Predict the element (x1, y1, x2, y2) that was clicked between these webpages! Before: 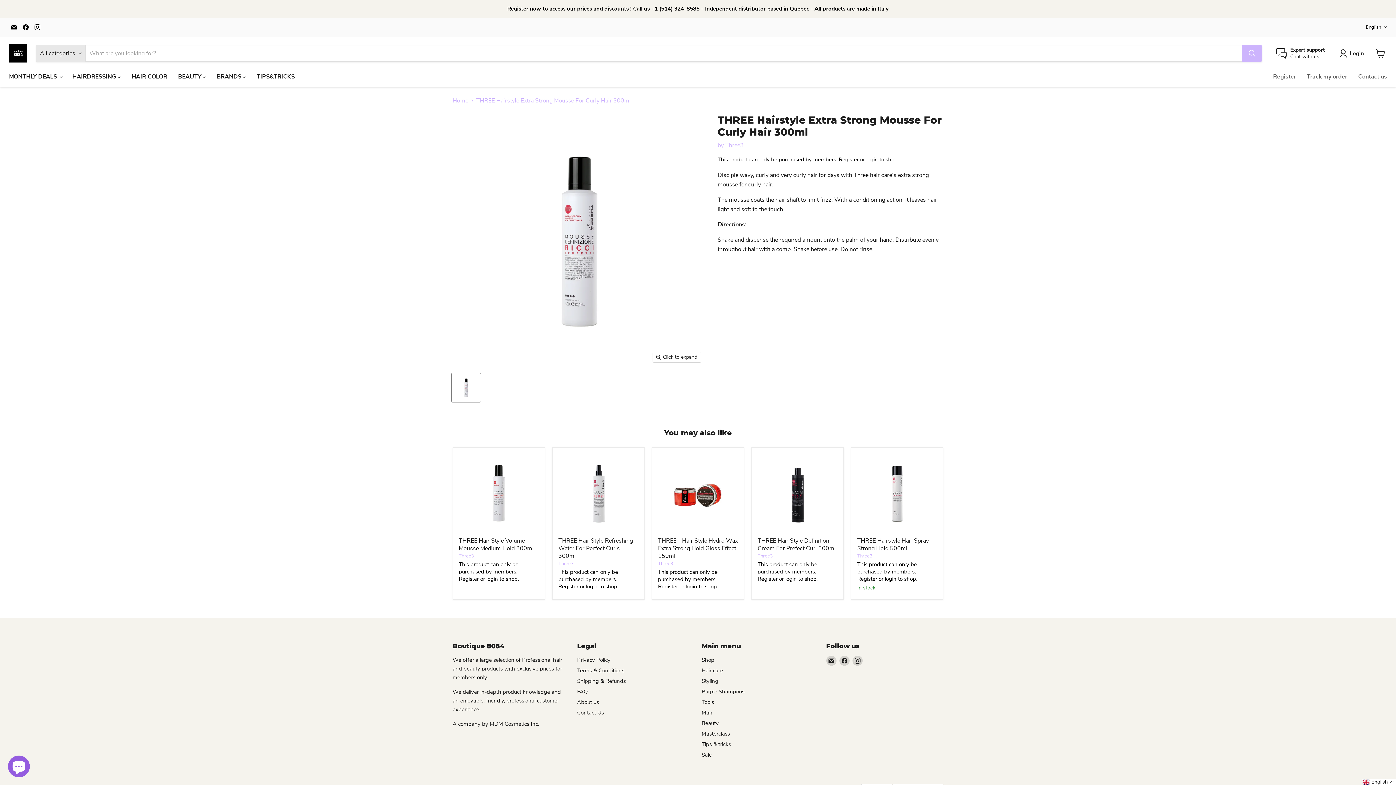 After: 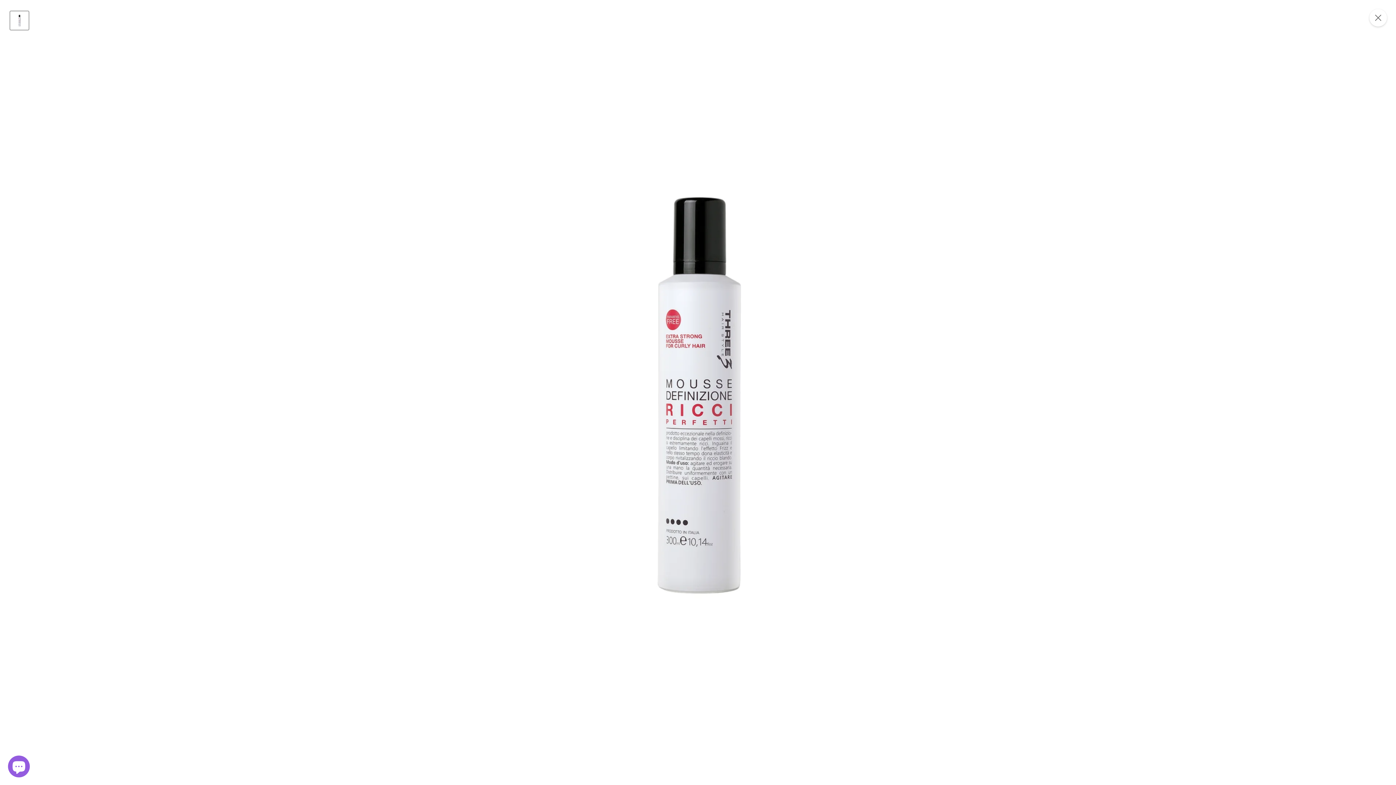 Action: bbox: (653, 352, 701, 362) label: Click to expand